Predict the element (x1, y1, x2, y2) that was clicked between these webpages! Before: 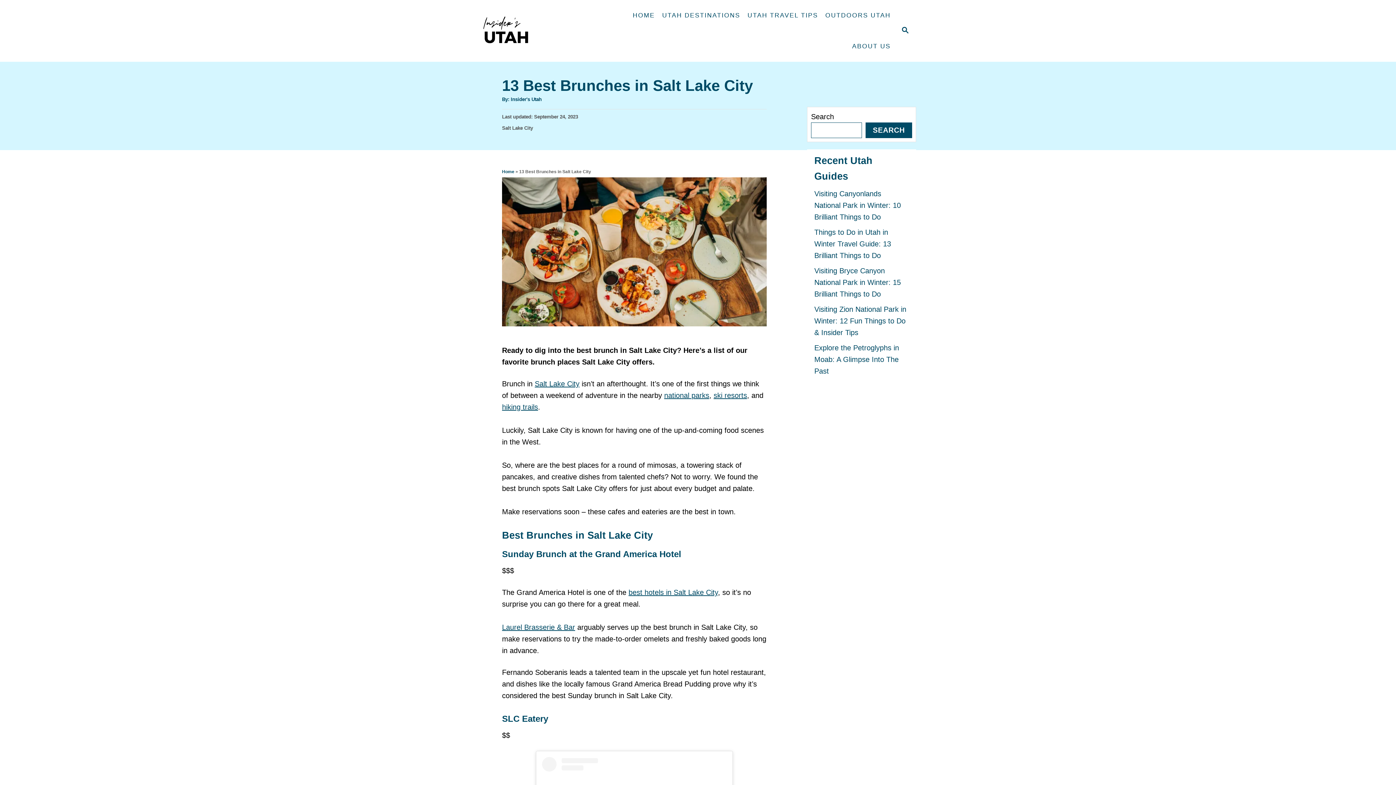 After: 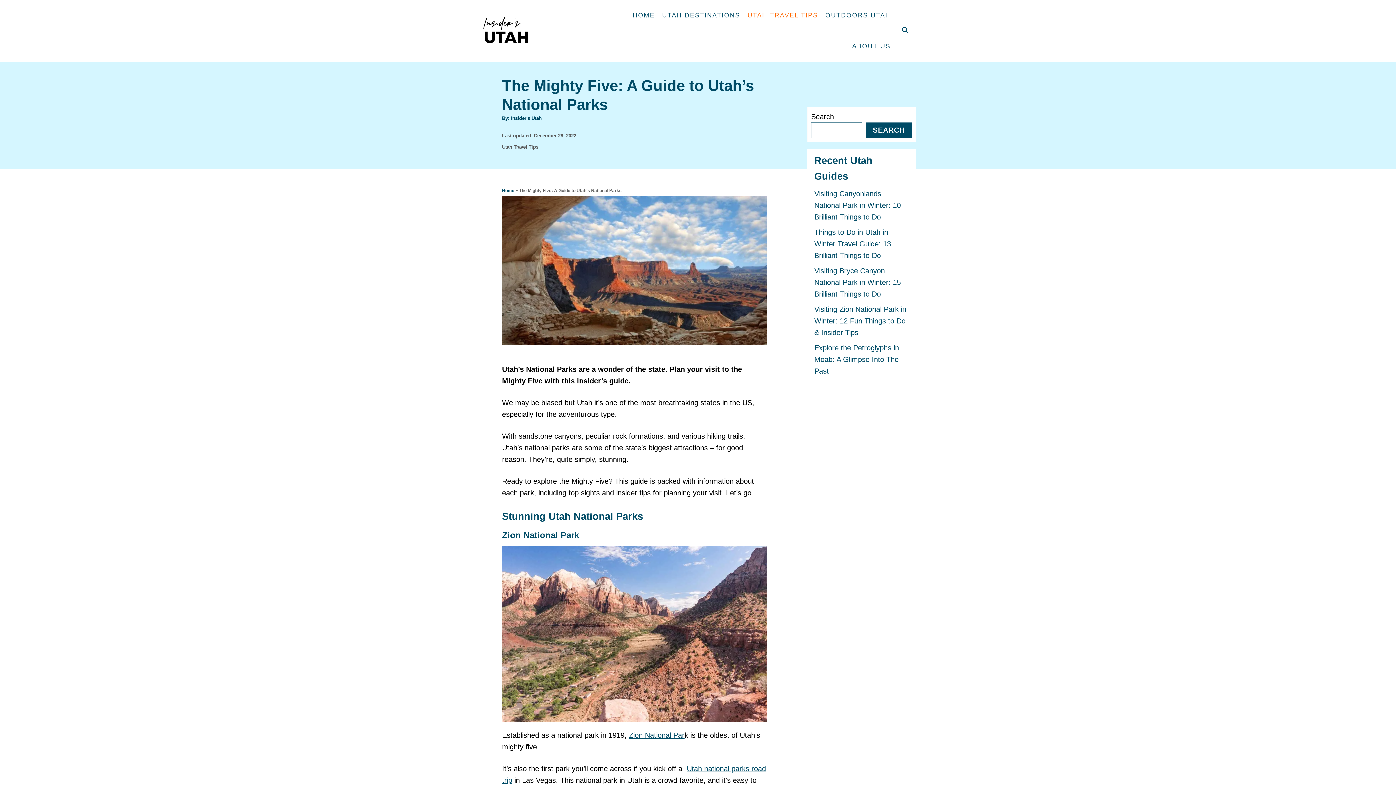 Action: label: national parks bbox: (664, 391, 709, 399)